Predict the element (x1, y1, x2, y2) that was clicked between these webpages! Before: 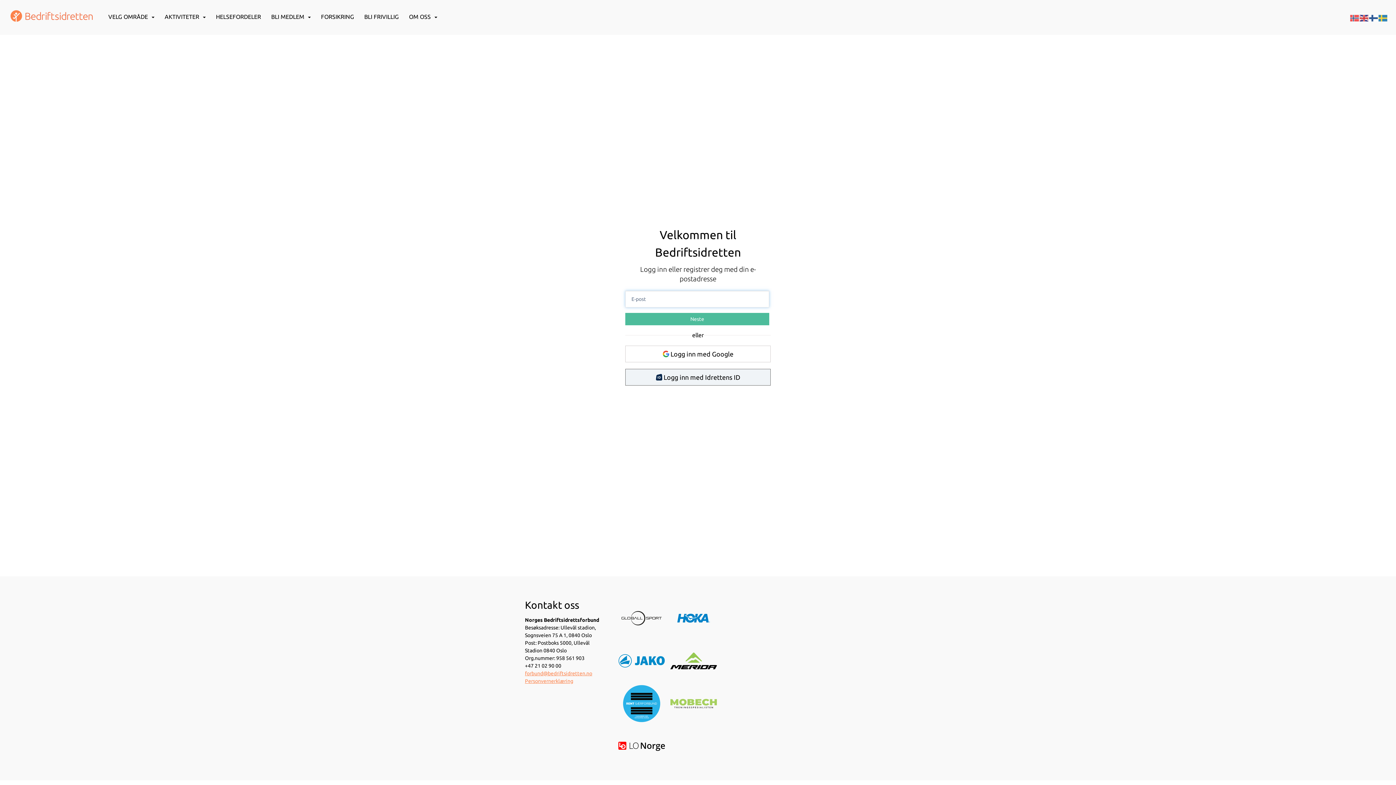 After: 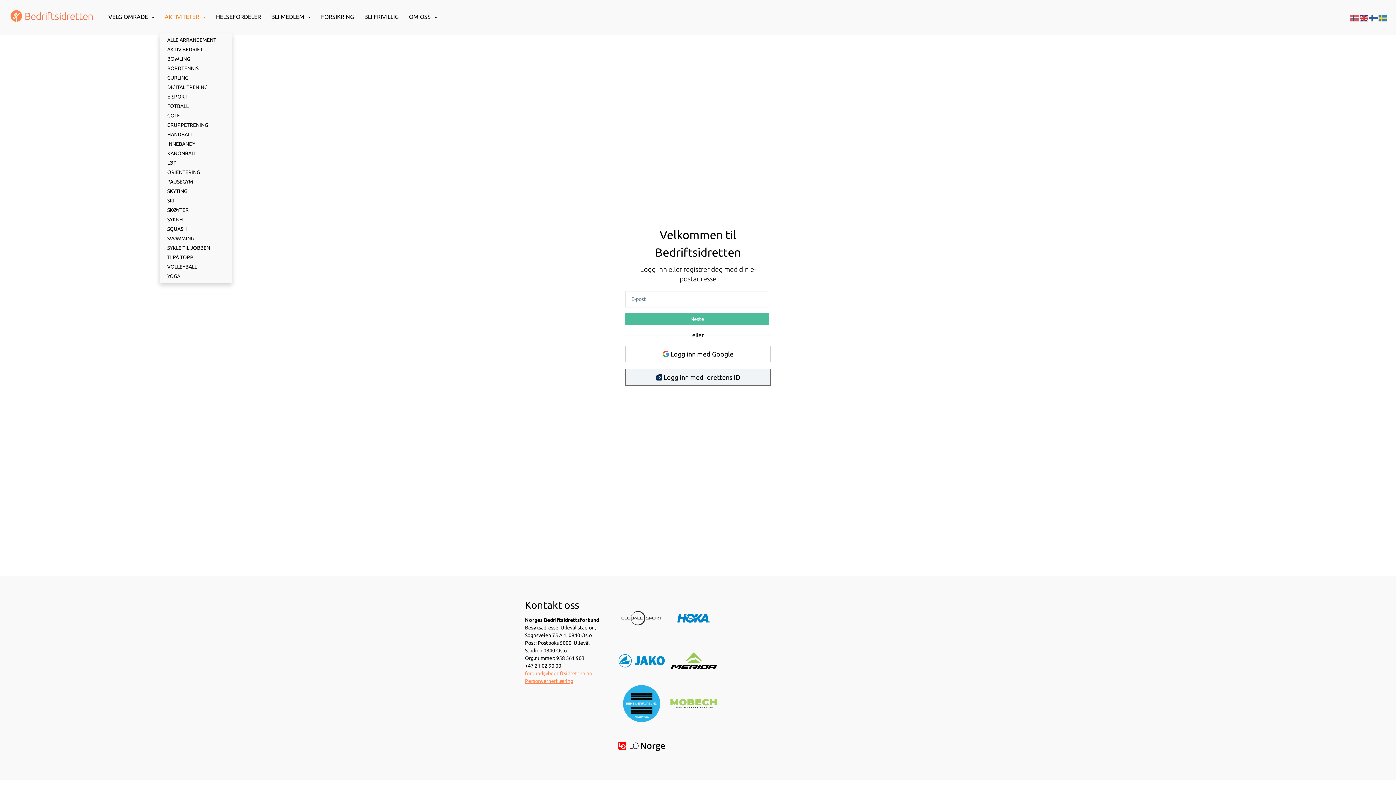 Action: bbox: (159, 4, 210, 29) label: AKTIVITETER